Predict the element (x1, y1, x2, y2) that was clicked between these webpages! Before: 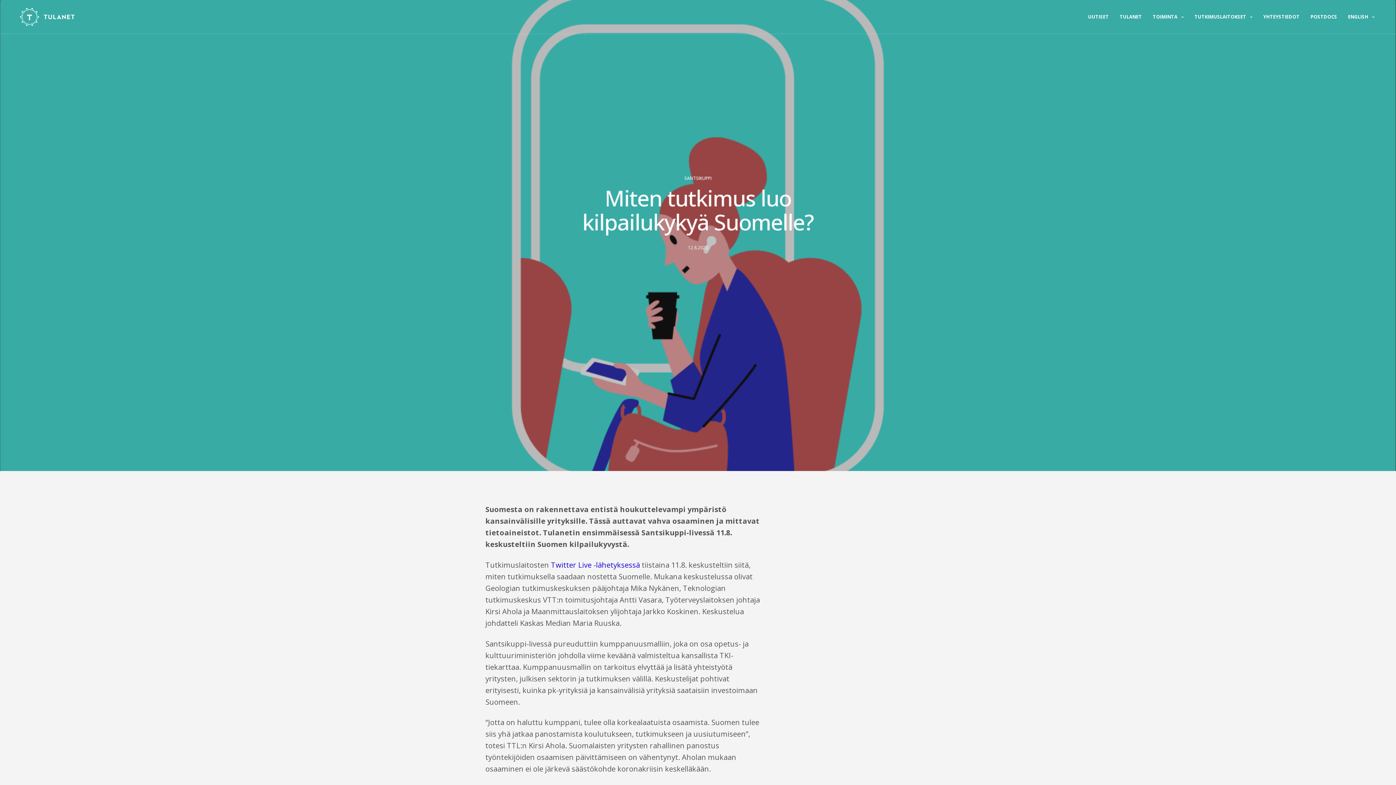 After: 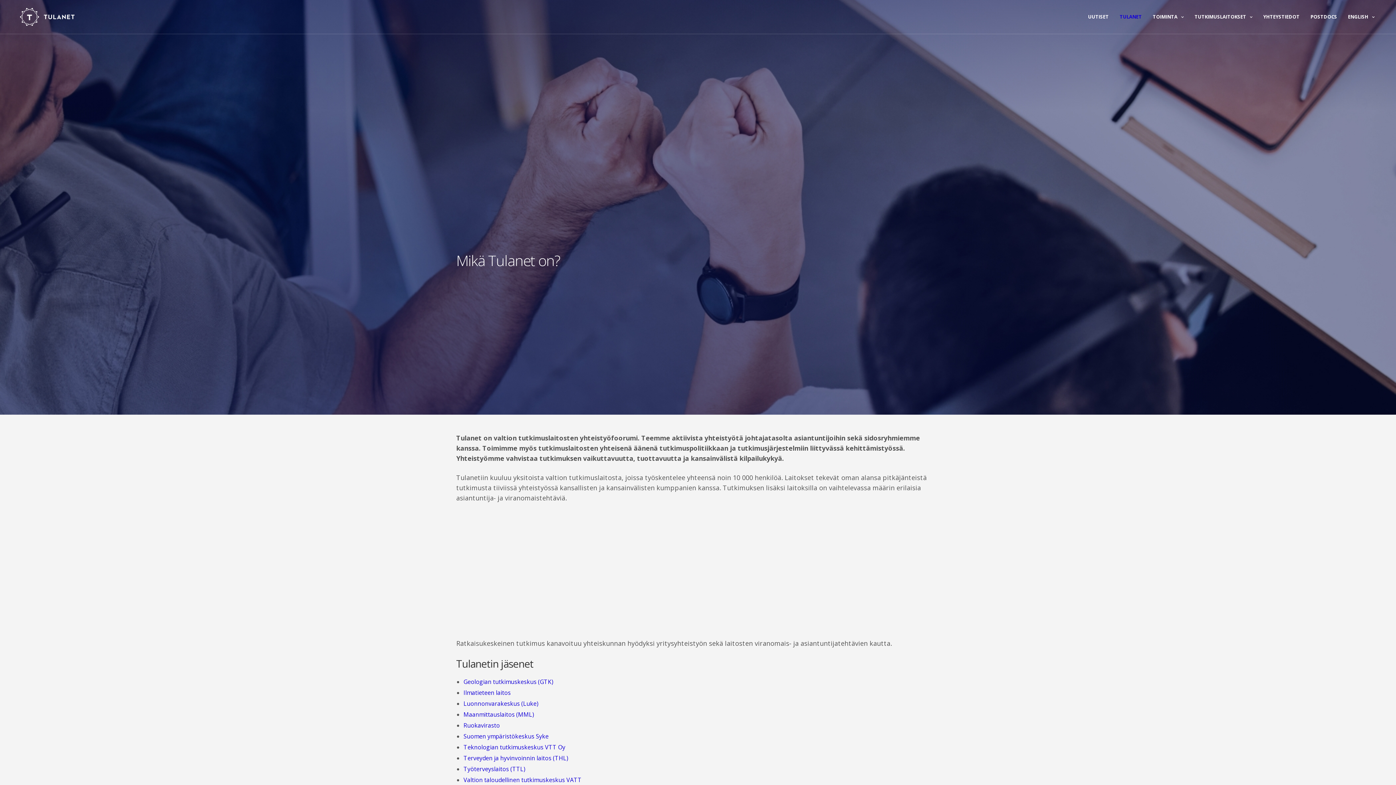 Action: bbox: (1120, 7, 1142, 26) label: TULANET